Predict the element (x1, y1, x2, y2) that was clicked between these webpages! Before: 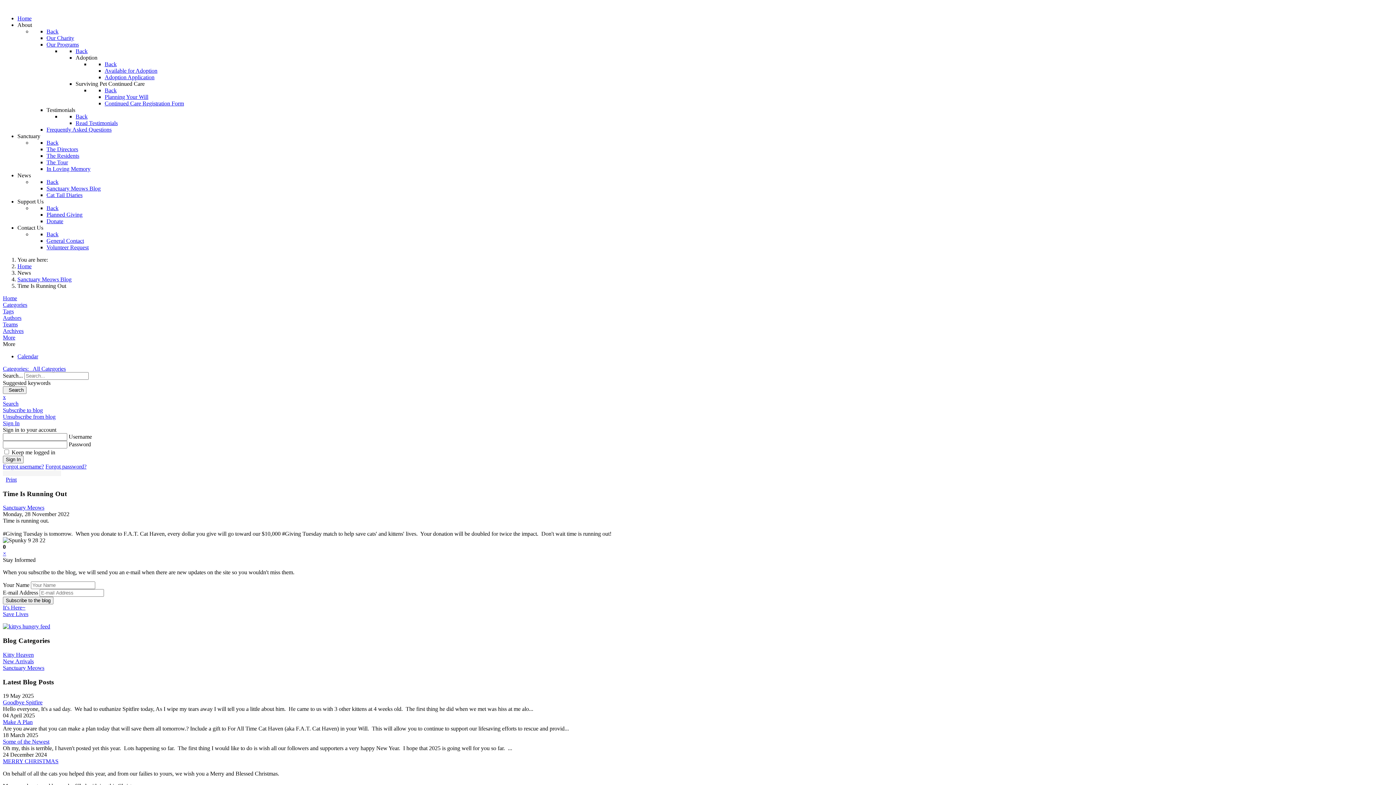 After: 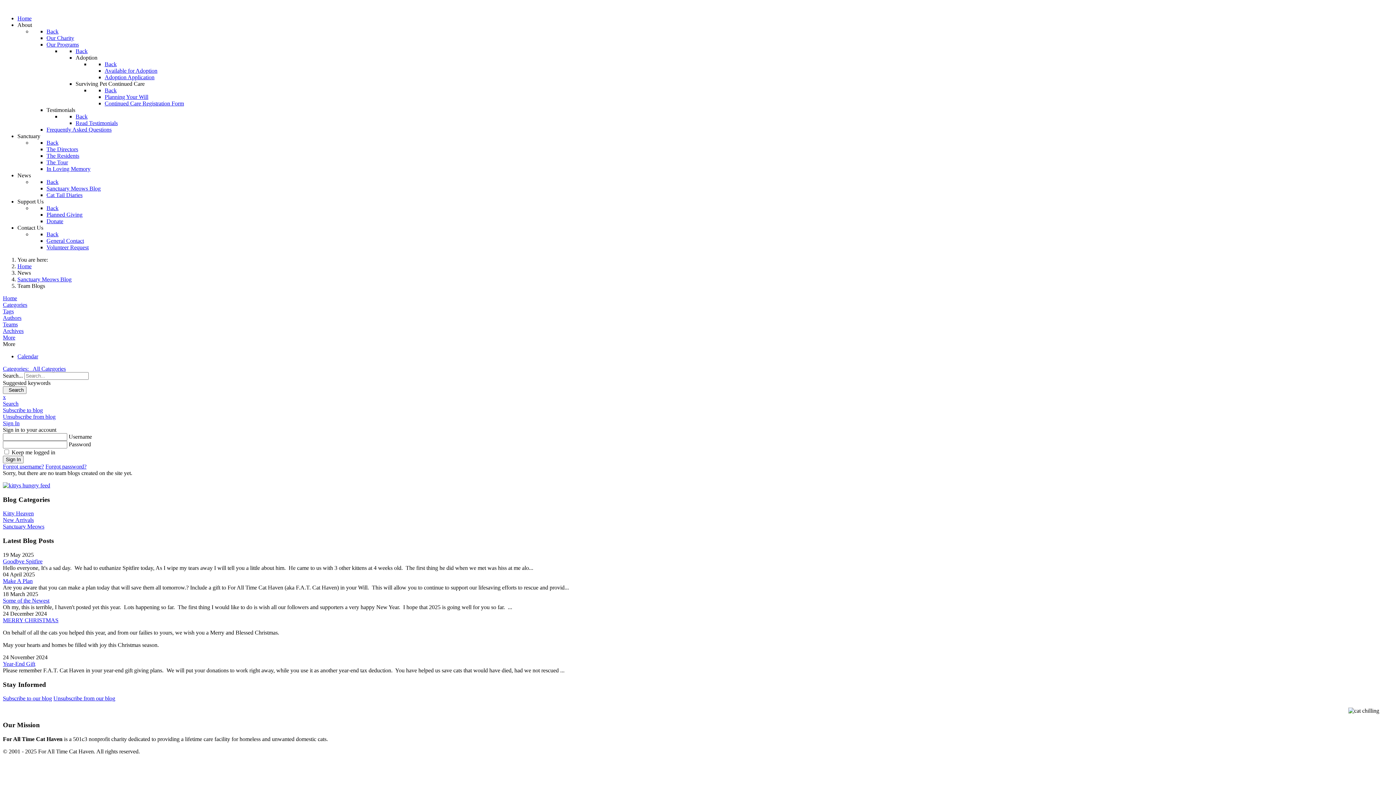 Action: bbox: (2, 321, 17, 327) label: Teams